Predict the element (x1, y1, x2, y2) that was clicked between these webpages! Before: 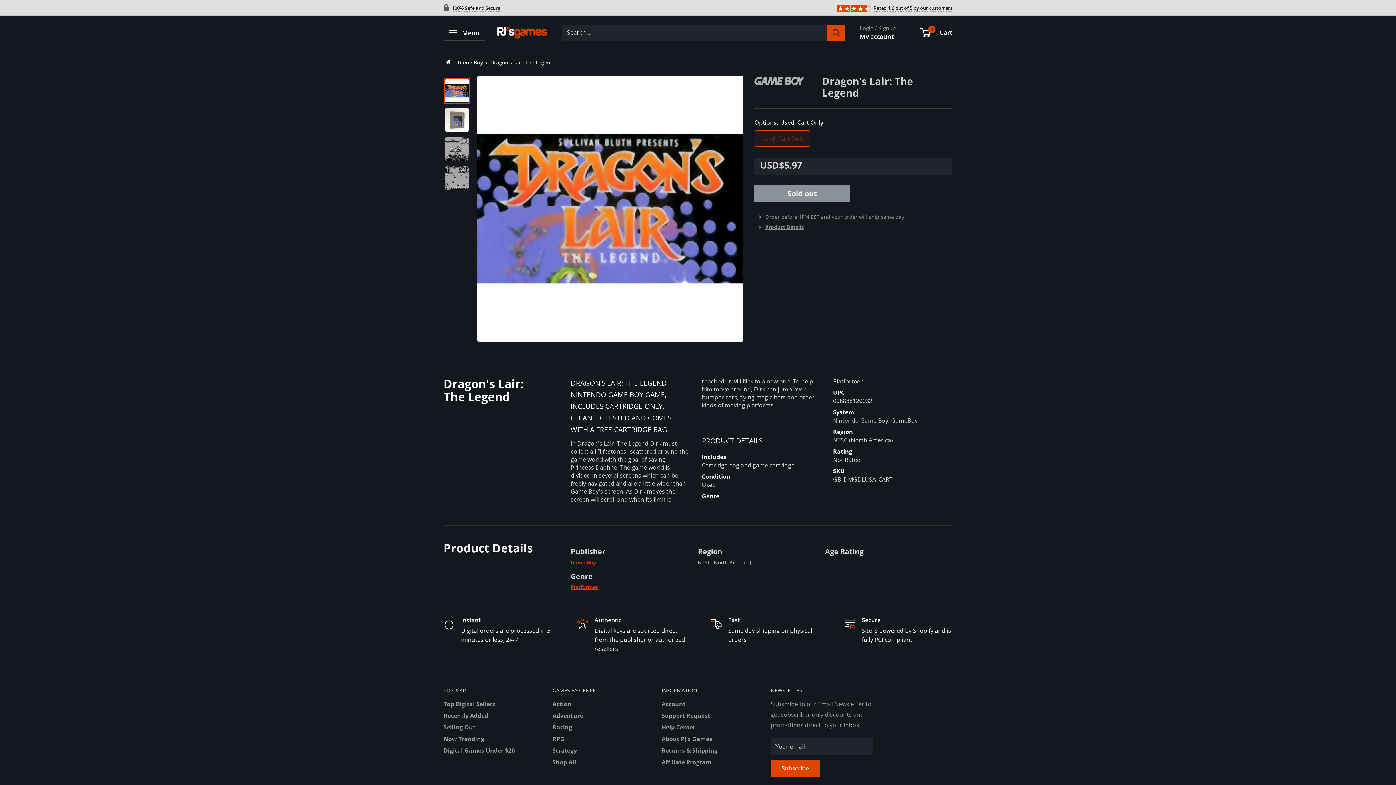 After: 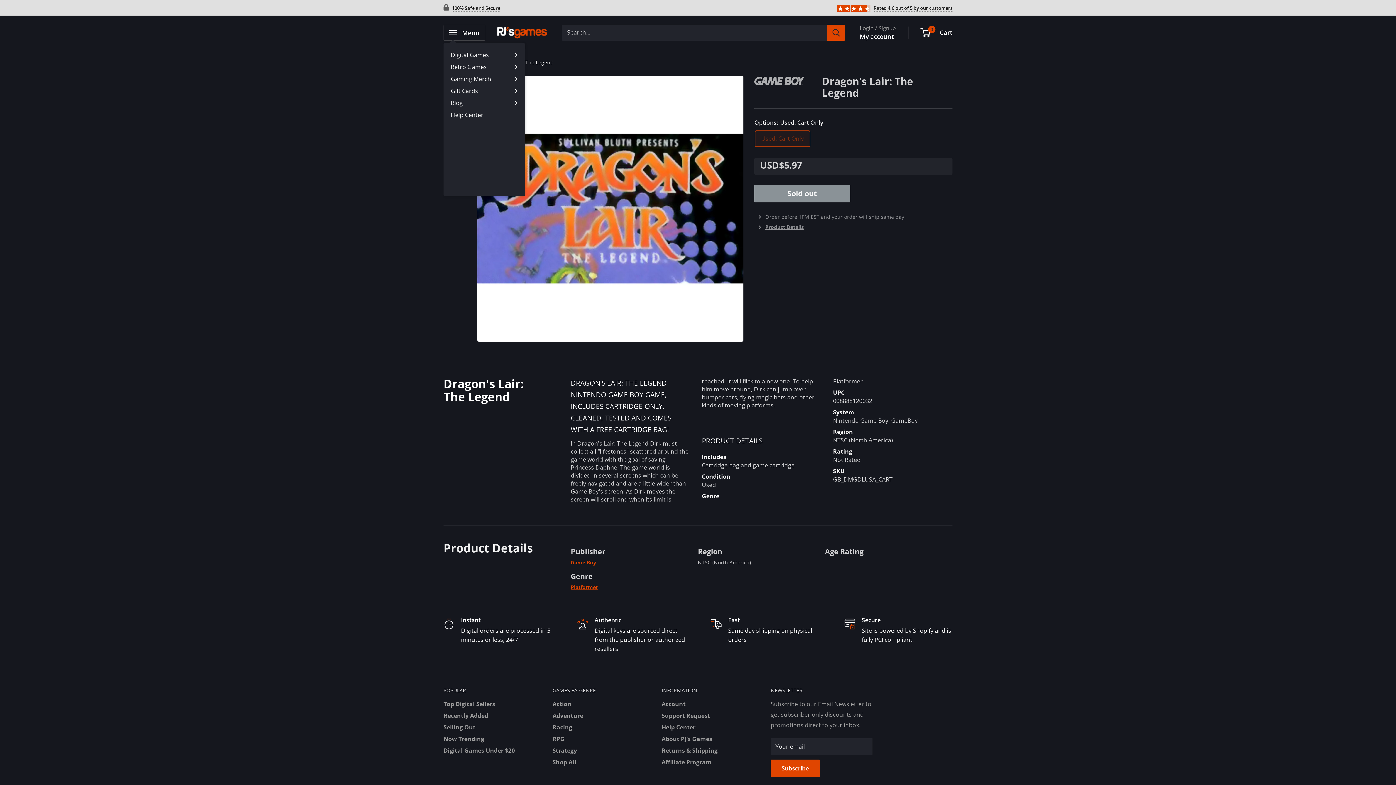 Action: label: Open menu bbox: (443, 24, 485, 40)